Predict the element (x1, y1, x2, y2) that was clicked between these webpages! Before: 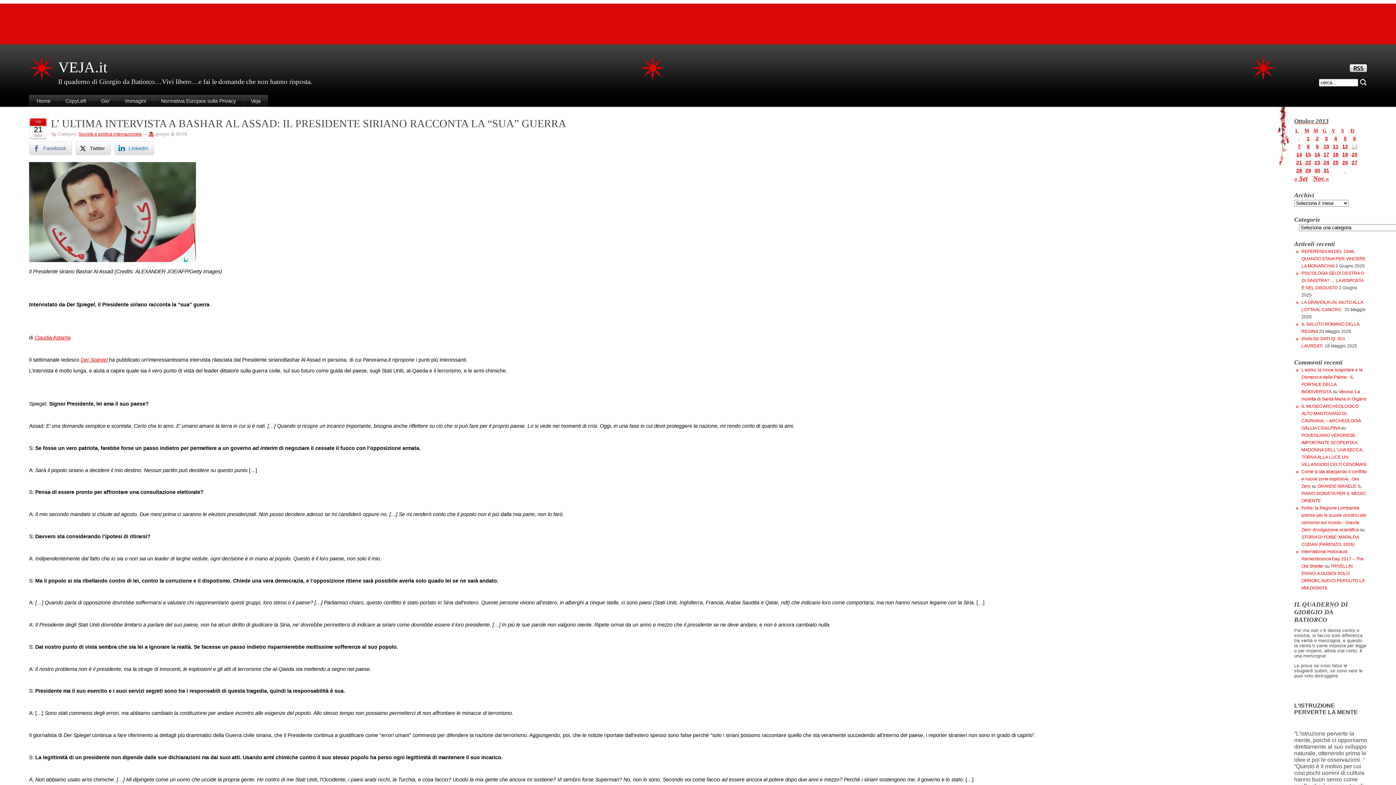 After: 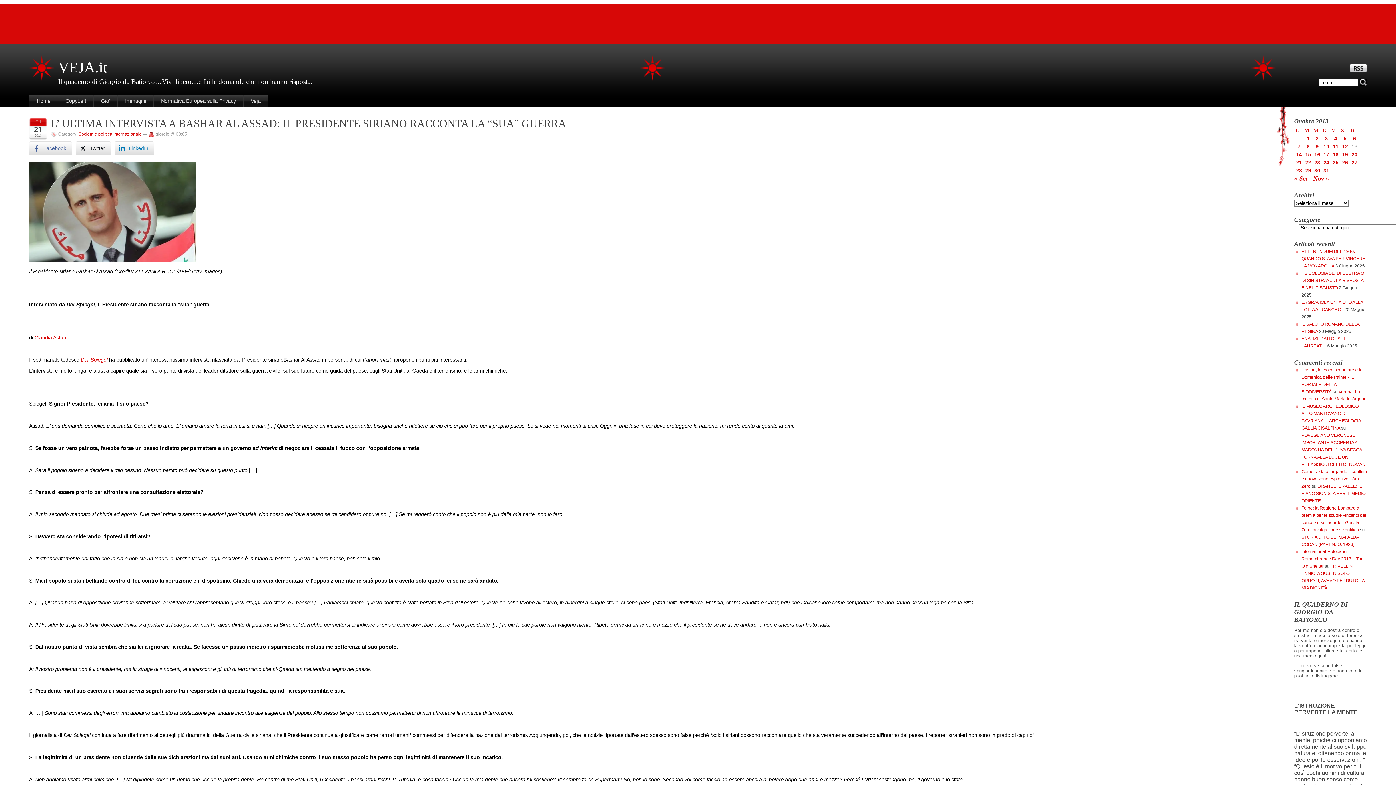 Action: label: L’ ULTIMA INTERVISTA A BASHAR AL ASSAD: IL PRESIDENTE SIRIANO RACCONTA LA “SUA” GUERRA bbox: (50, 117, 566, 129)